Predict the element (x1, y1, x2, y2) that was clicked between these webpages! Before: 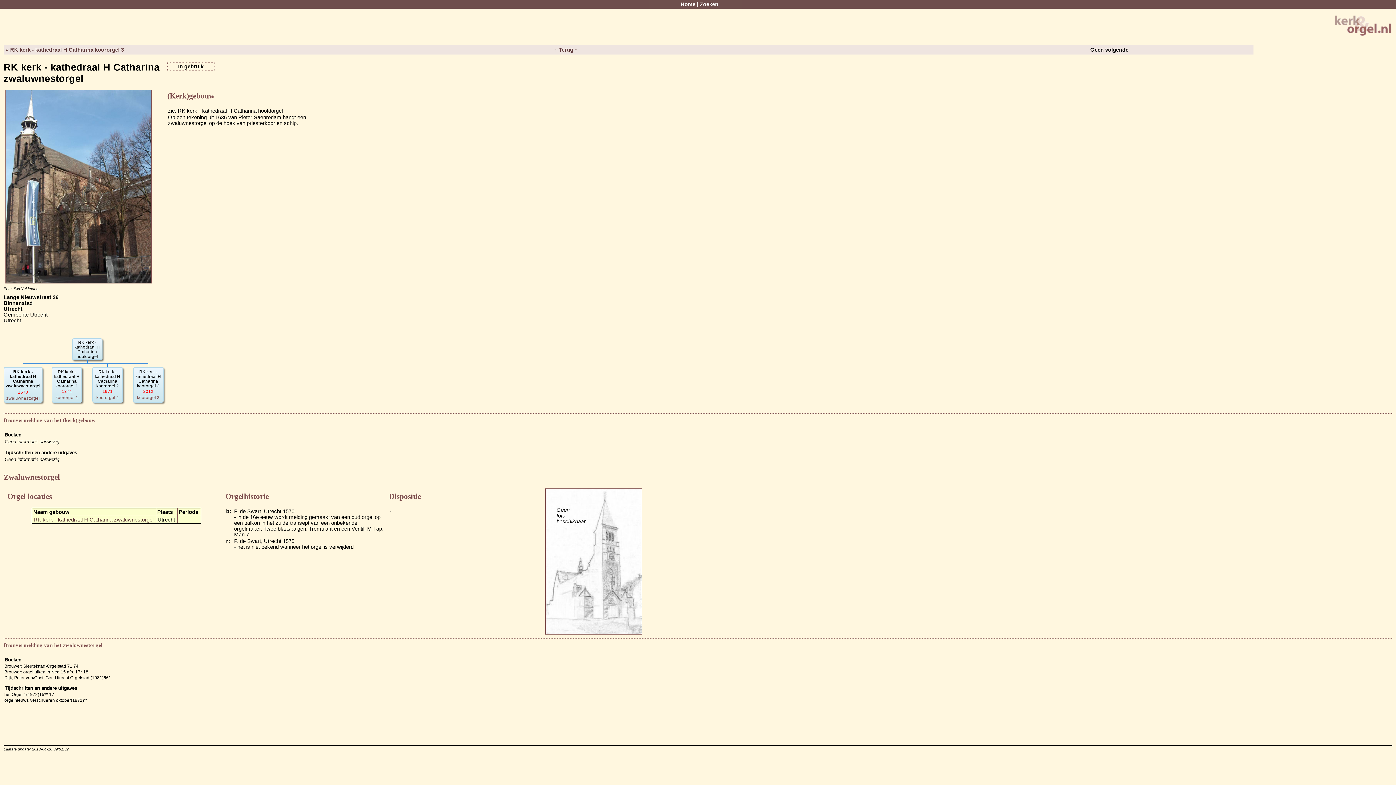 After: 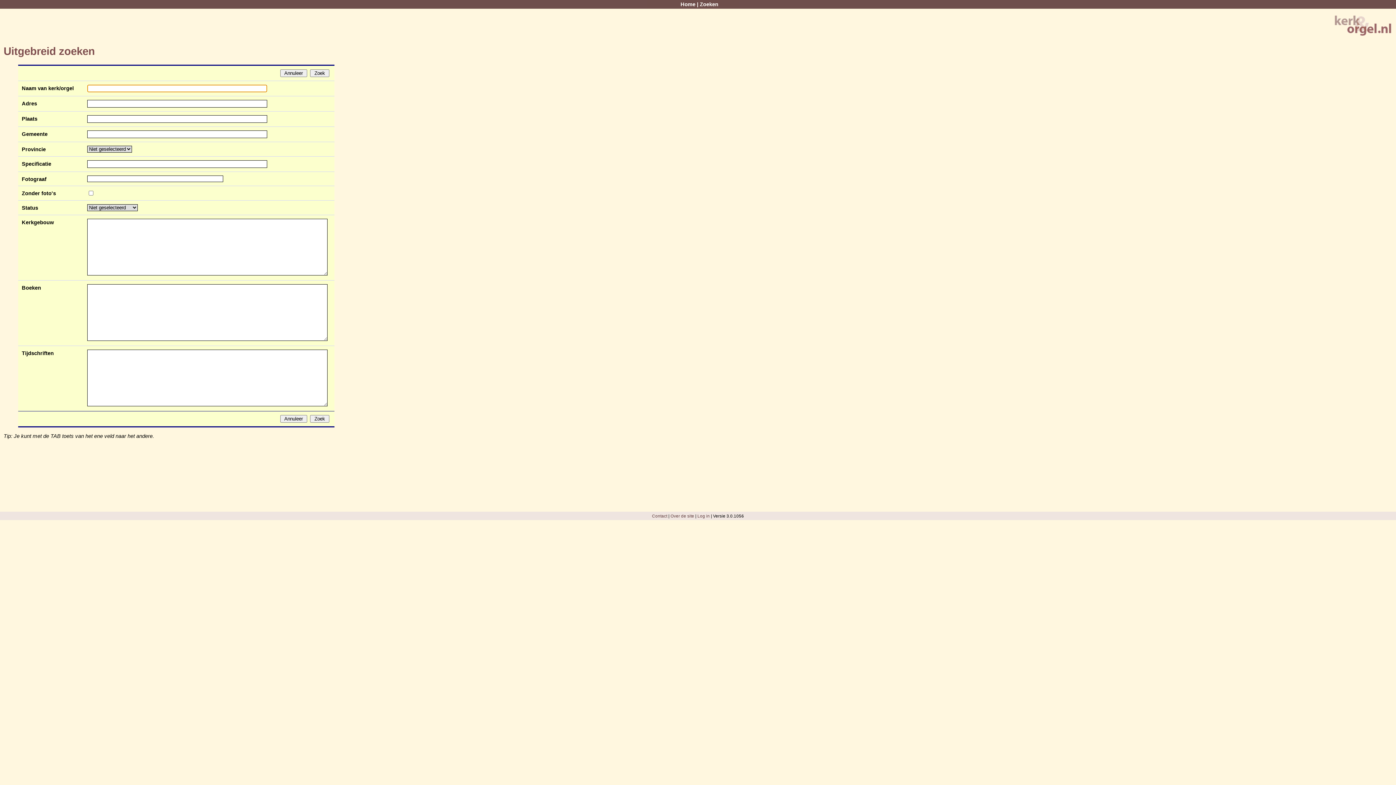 Action: label: Zoeken bbox: (700, 1, 718, 7)